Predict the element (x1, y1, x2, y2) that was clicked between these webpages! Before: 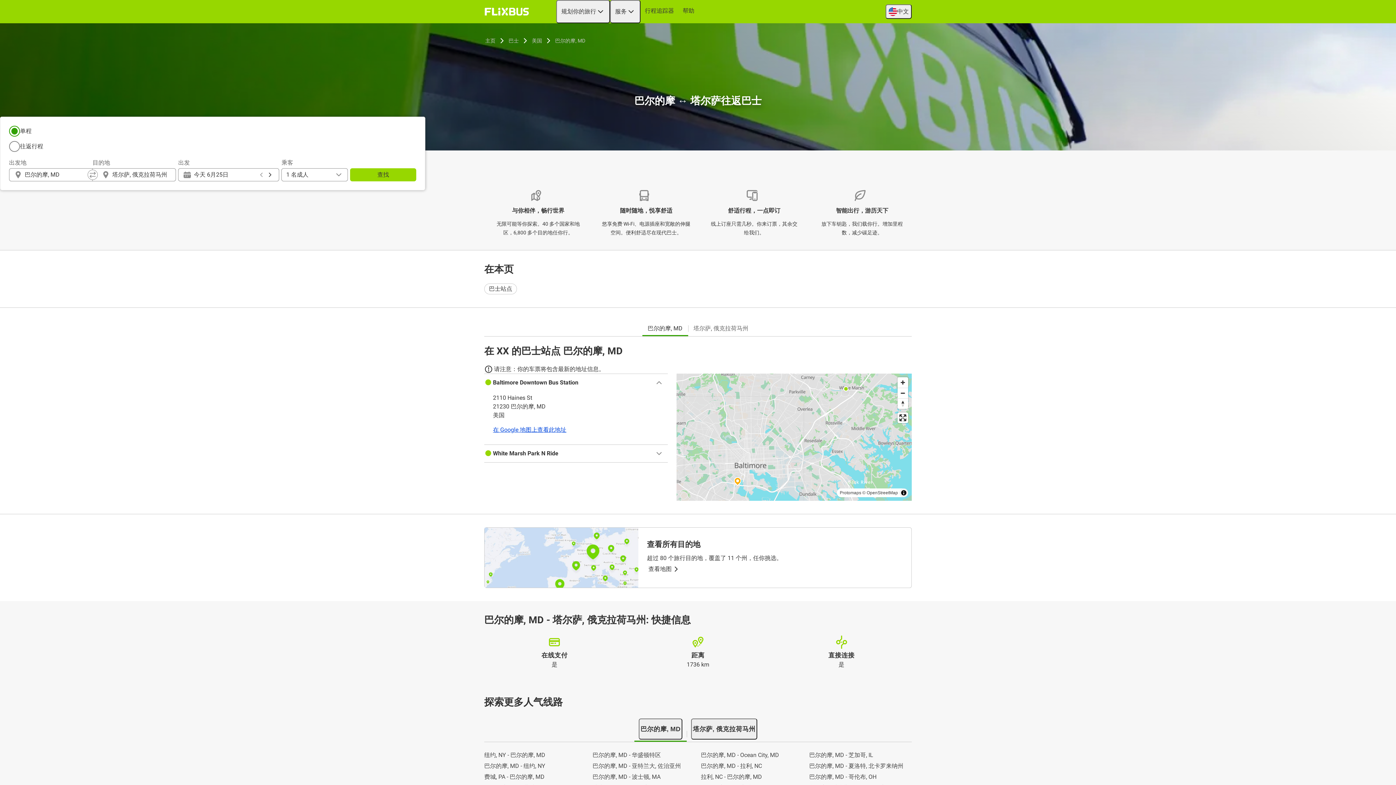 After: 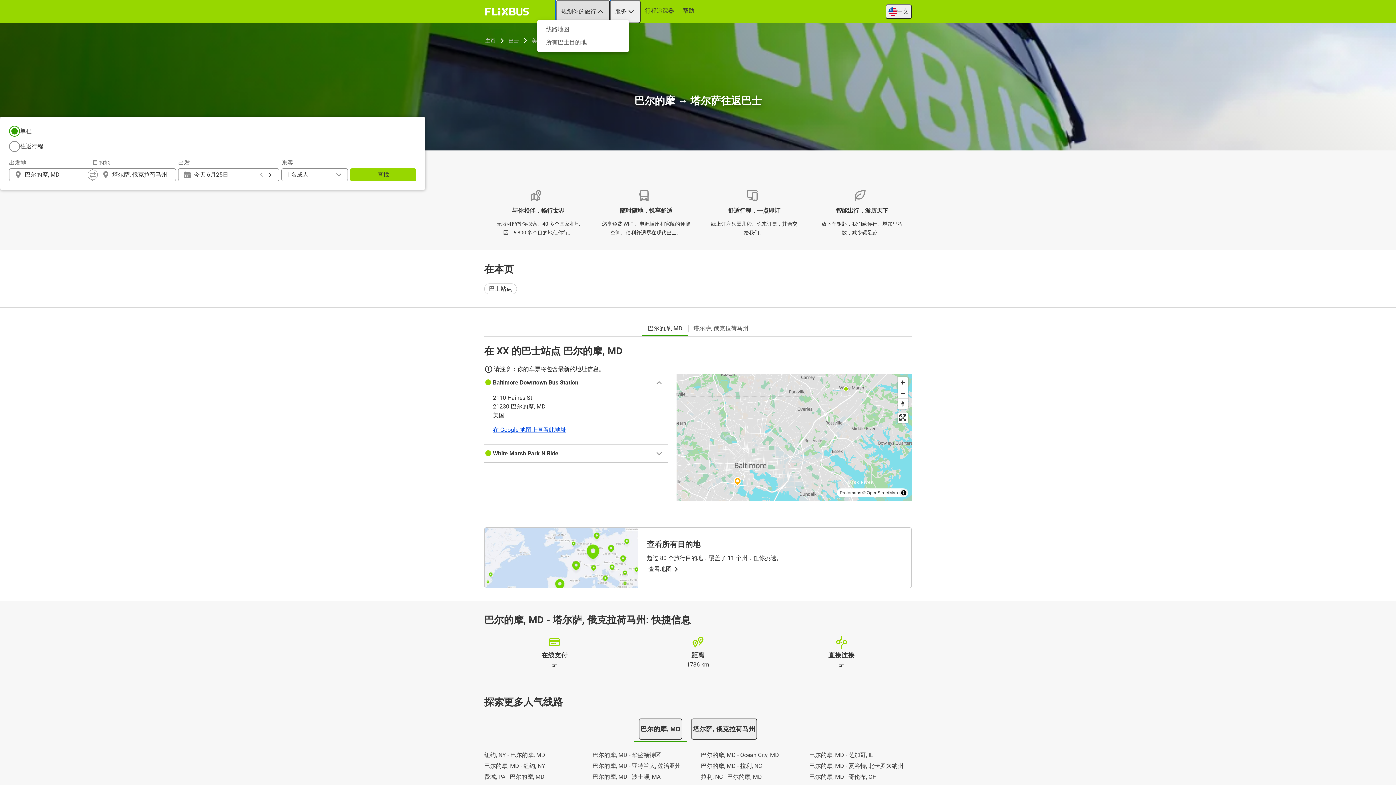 Action: bbox: (556, 0, 610, 23) label: 规划你的旅行